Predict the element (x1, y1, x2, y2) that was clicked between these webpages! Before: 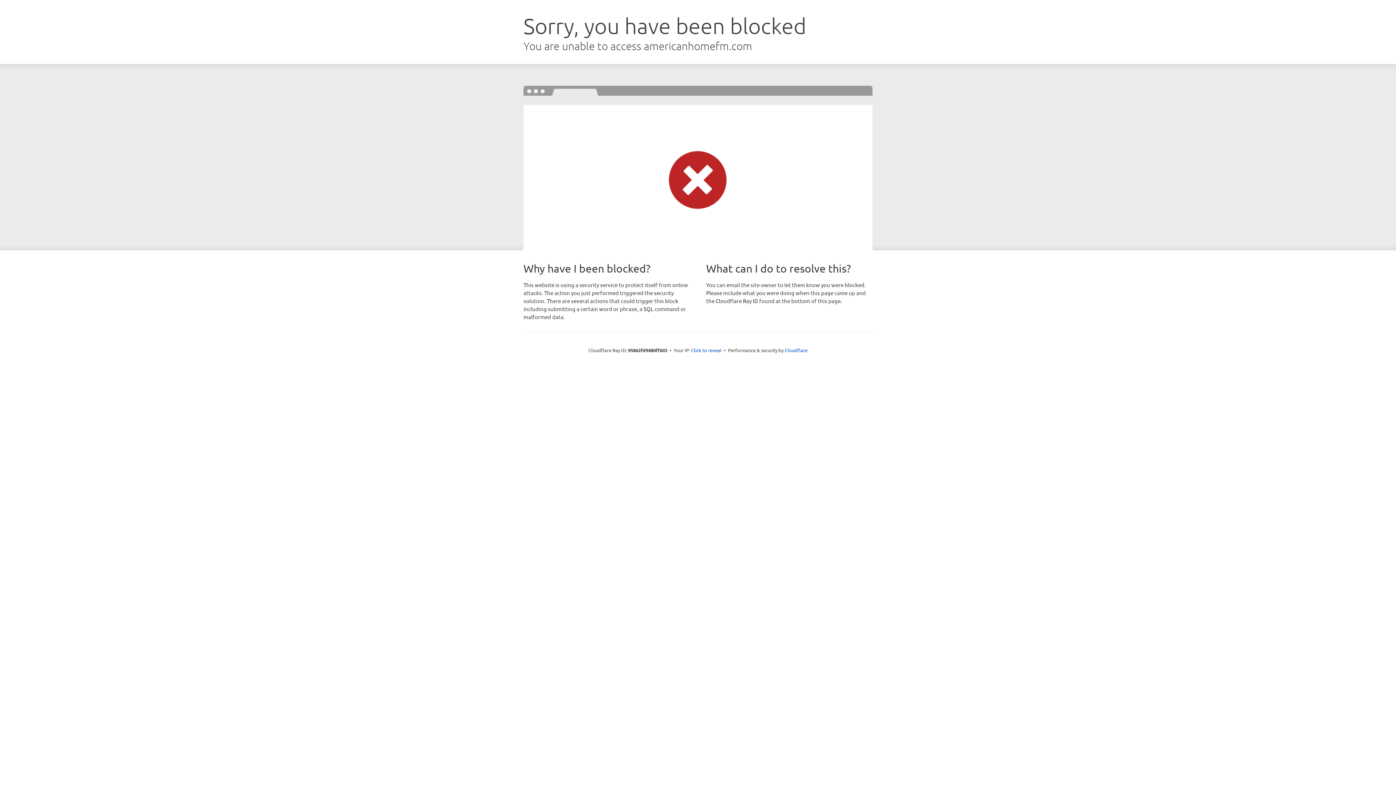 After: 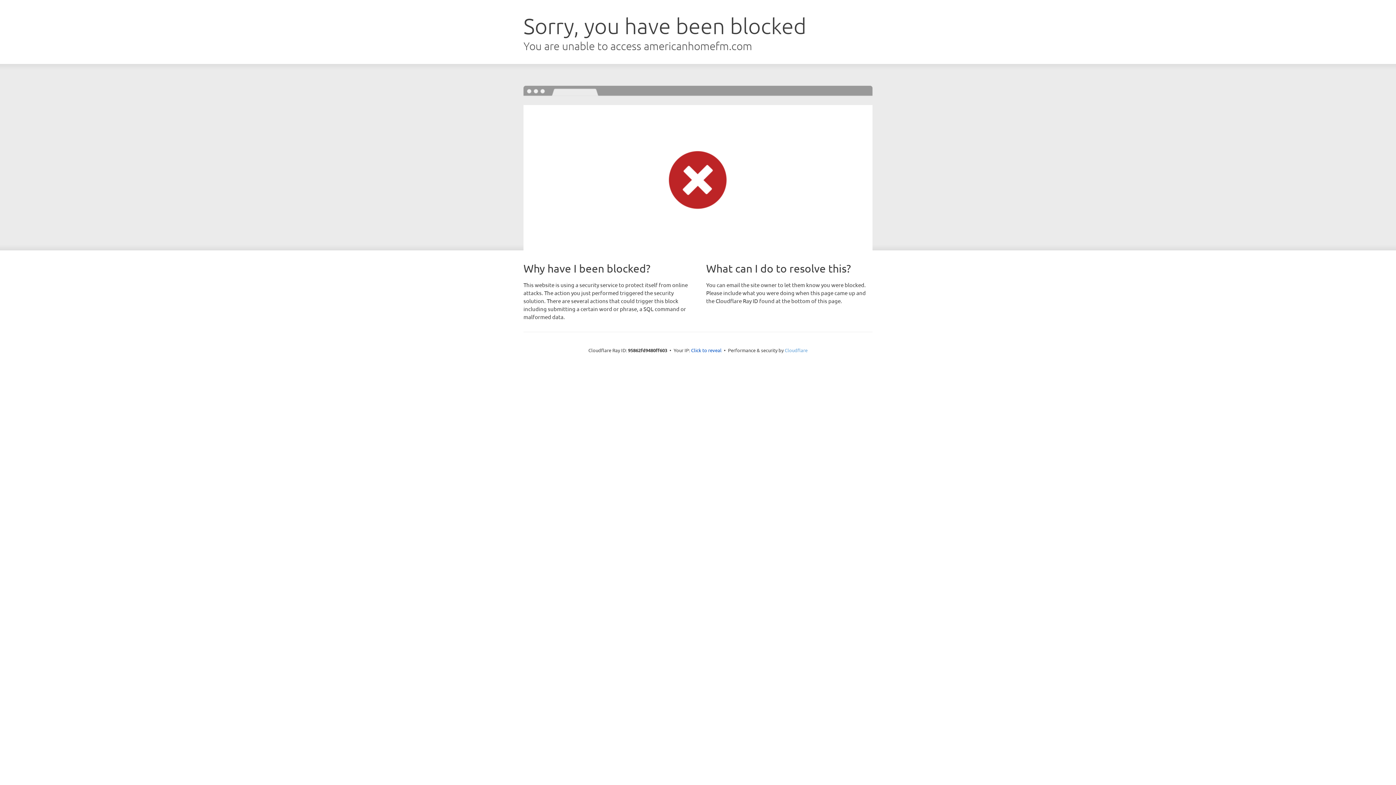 Action: bbox: (784, 347, 807, 353) label: Cloudflare